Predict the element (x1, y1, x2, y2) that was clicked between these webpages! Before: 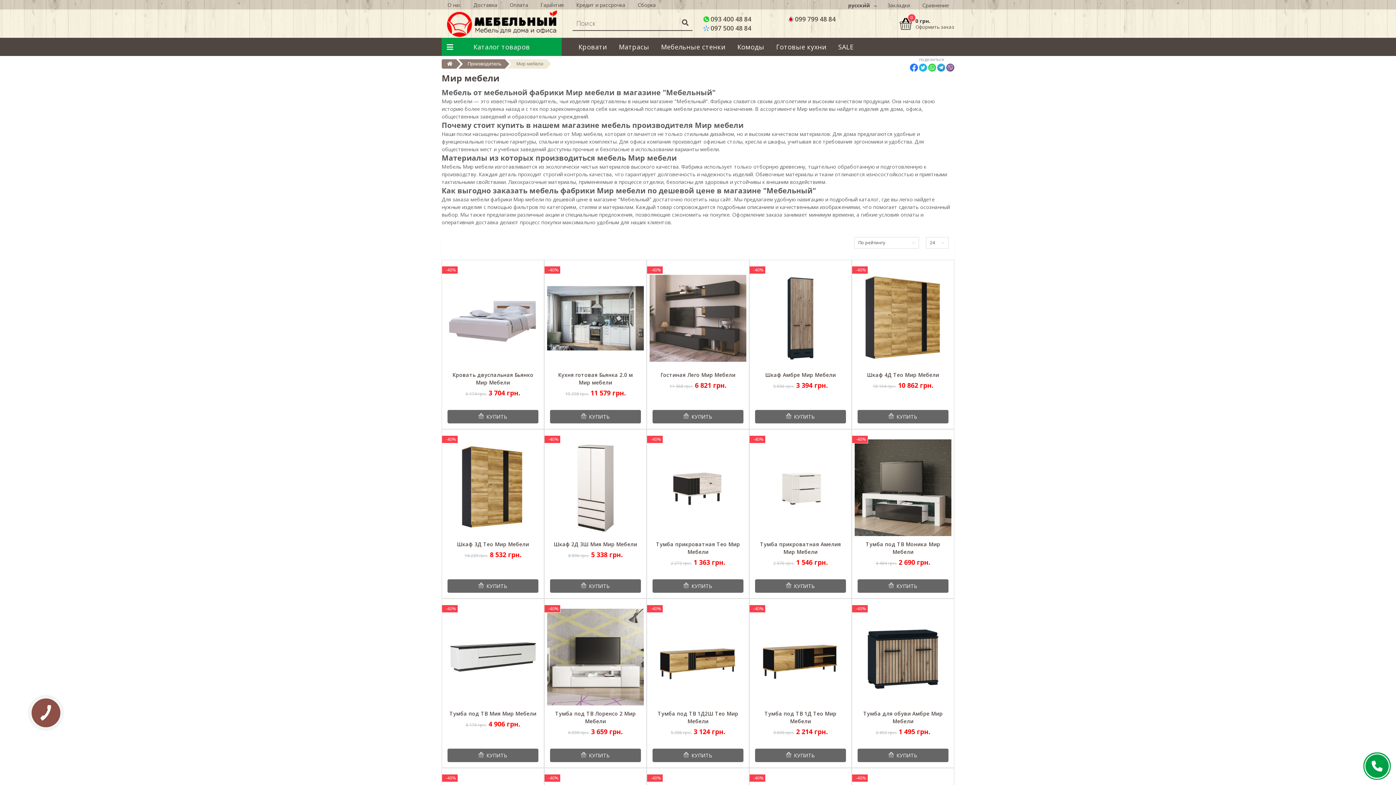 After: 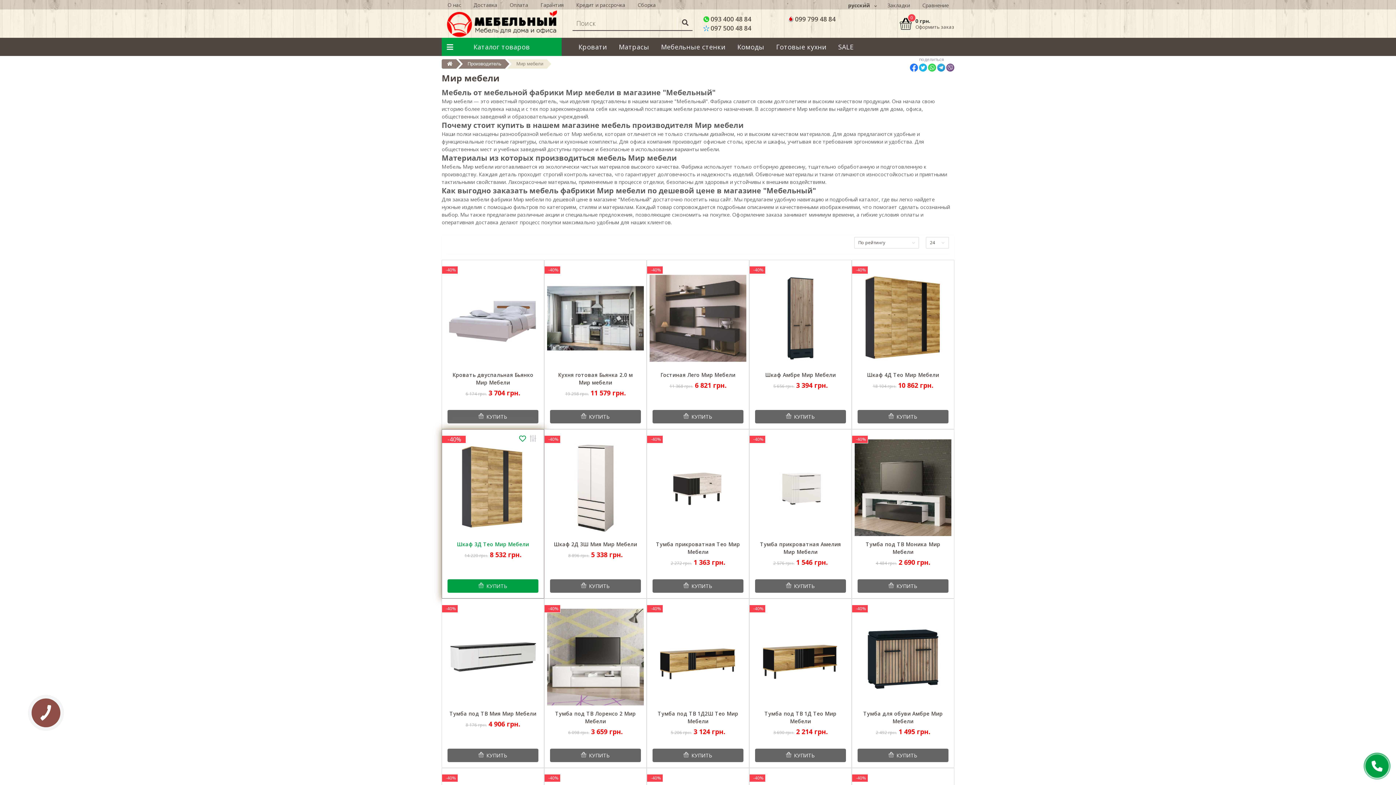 Action: bbox: (519, 436, 526, 442)